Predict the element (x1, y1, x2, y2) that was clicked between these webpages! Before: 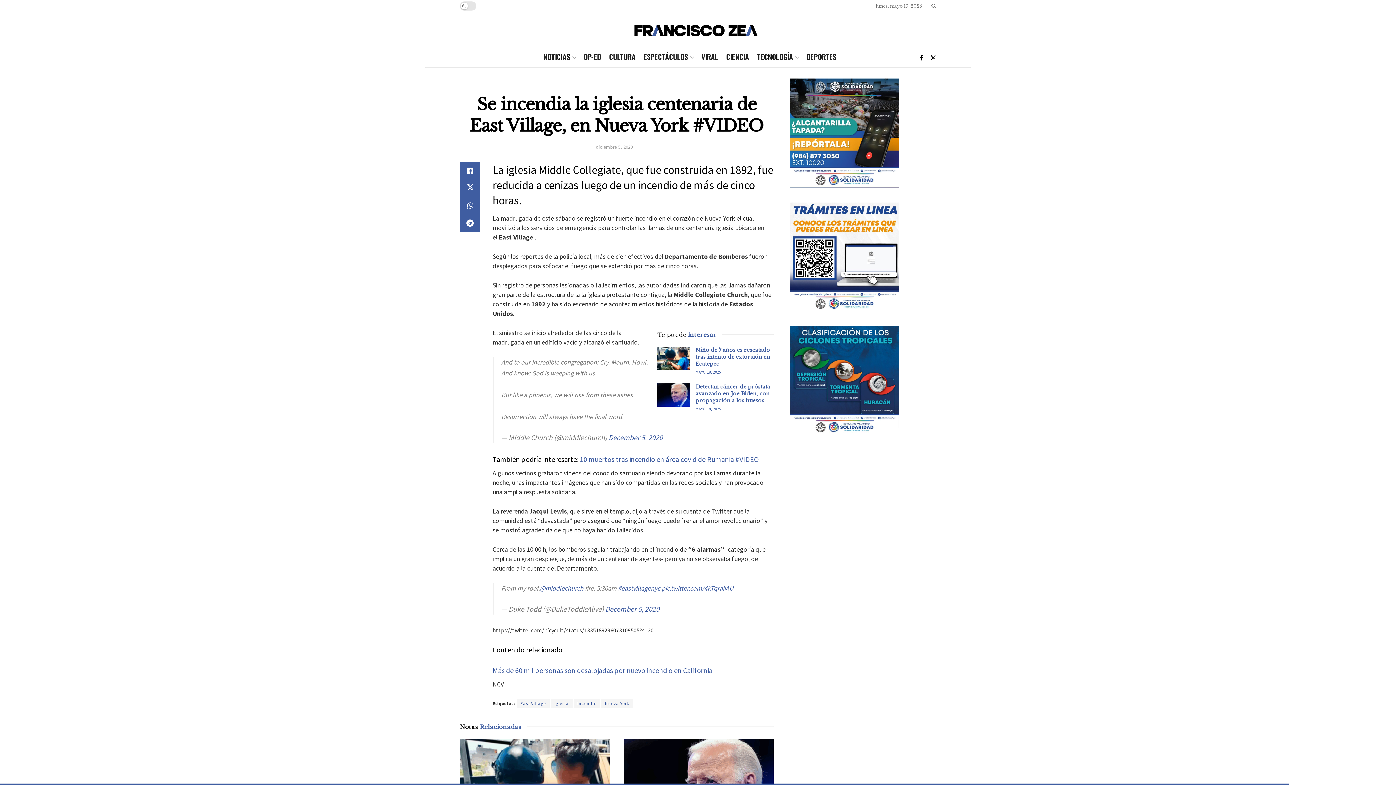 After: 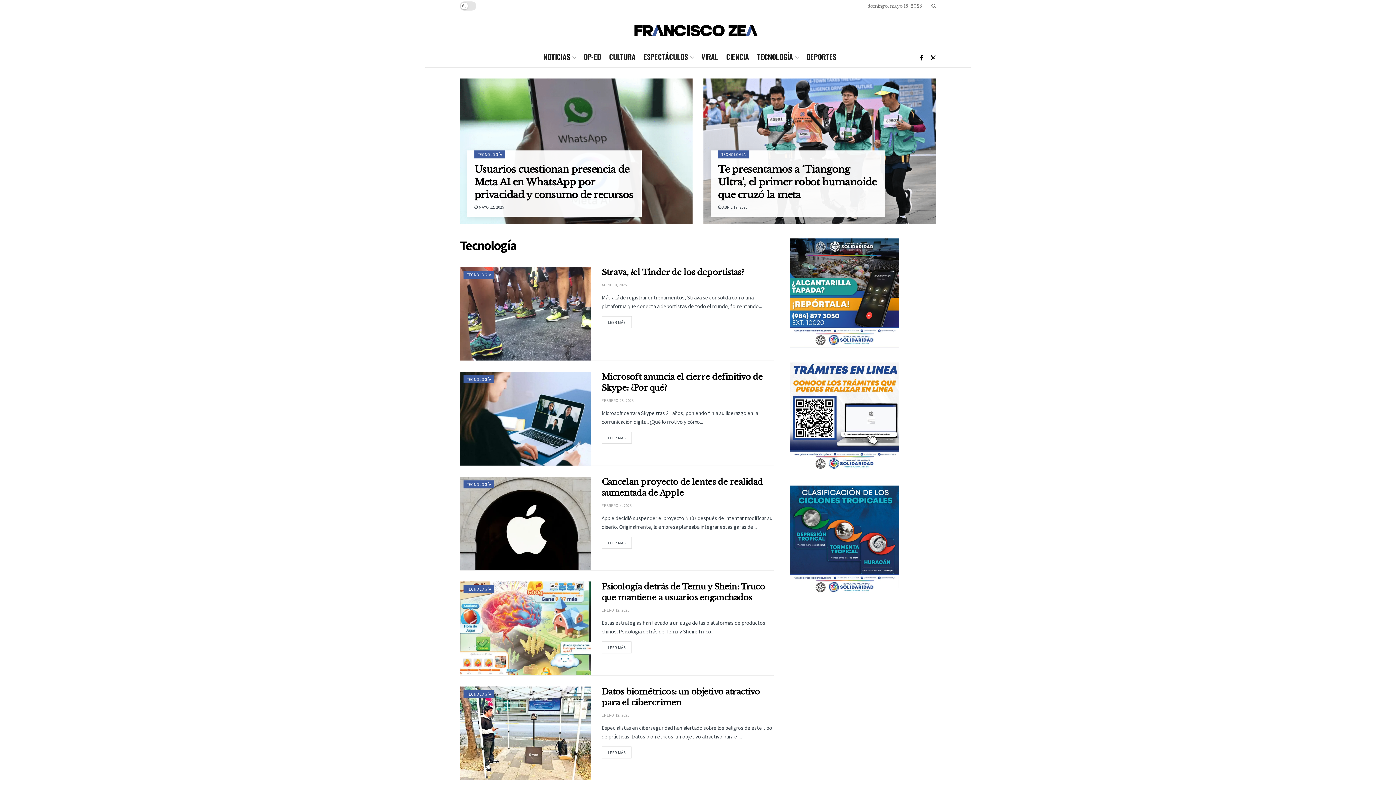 Action: label: TECNOLOGÍA bbox: (757, 48, 798, 64)